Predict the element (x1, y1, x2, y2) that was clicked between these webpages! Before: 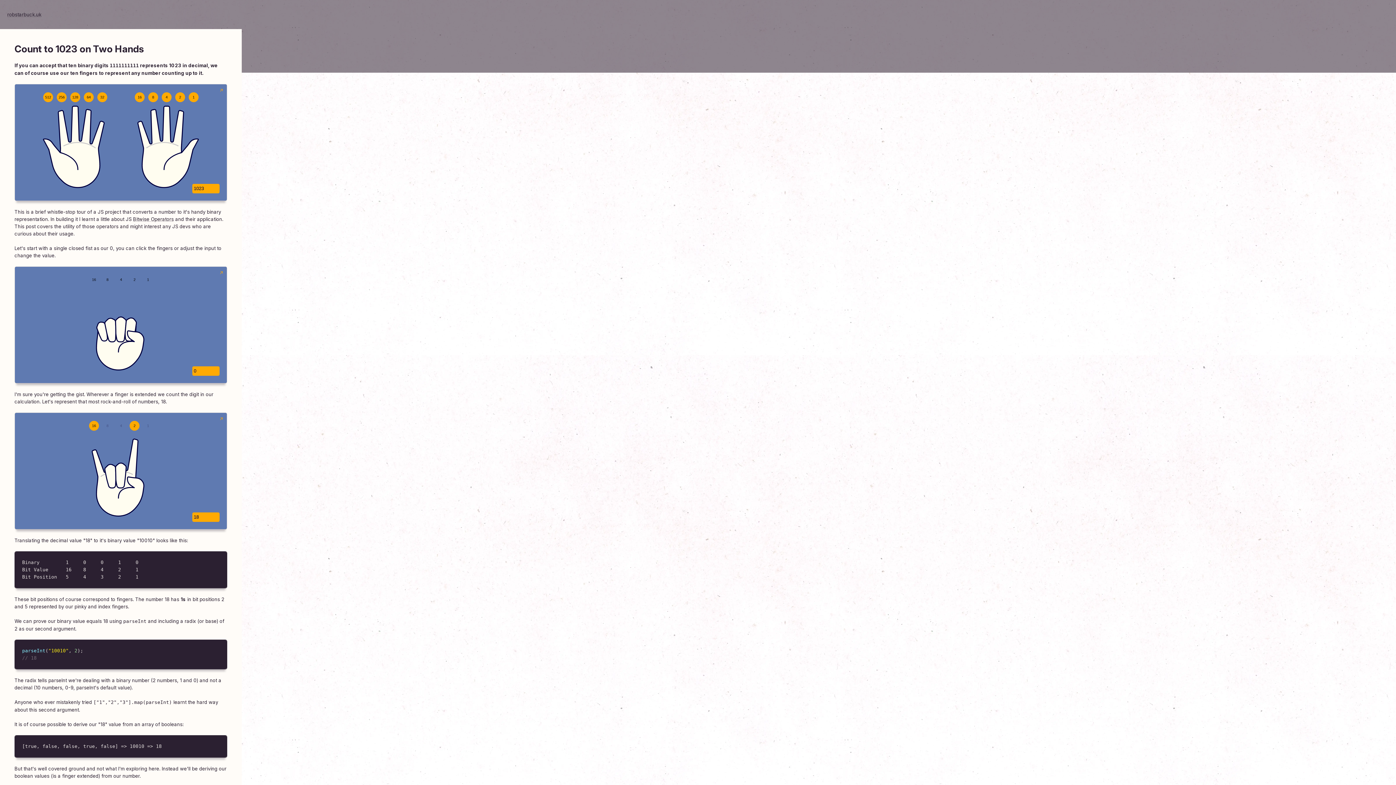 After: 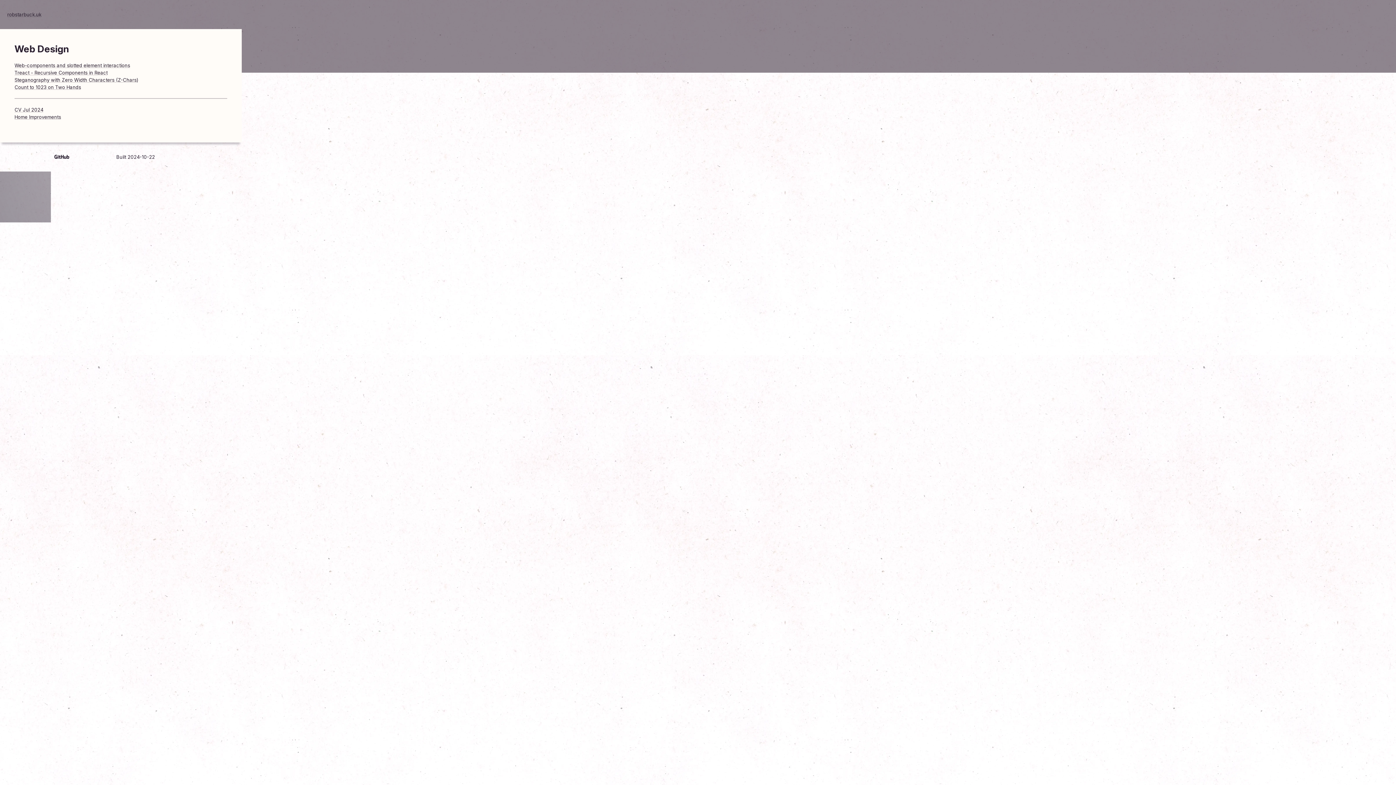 Action: label: robstarbuck.uk bbox: (7, 10, 41, 18)